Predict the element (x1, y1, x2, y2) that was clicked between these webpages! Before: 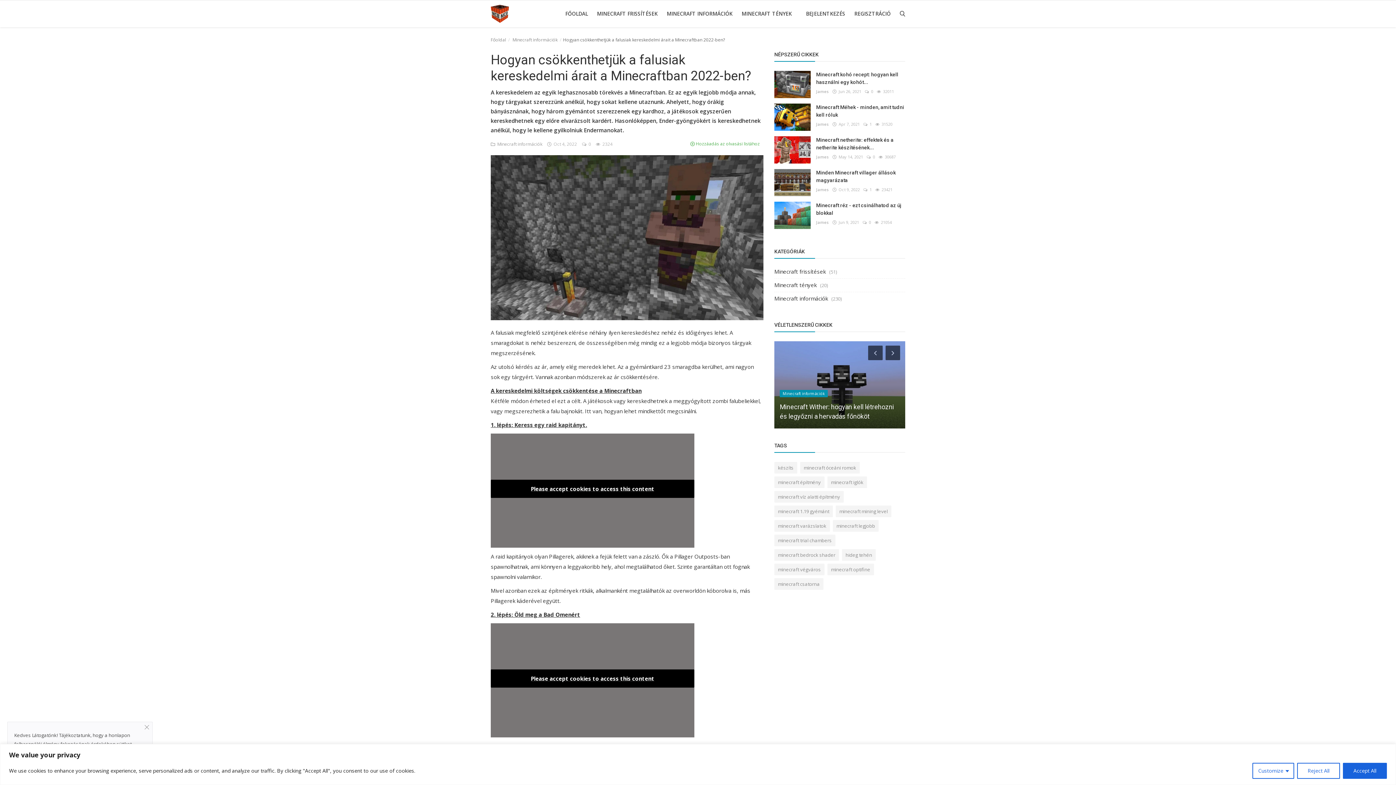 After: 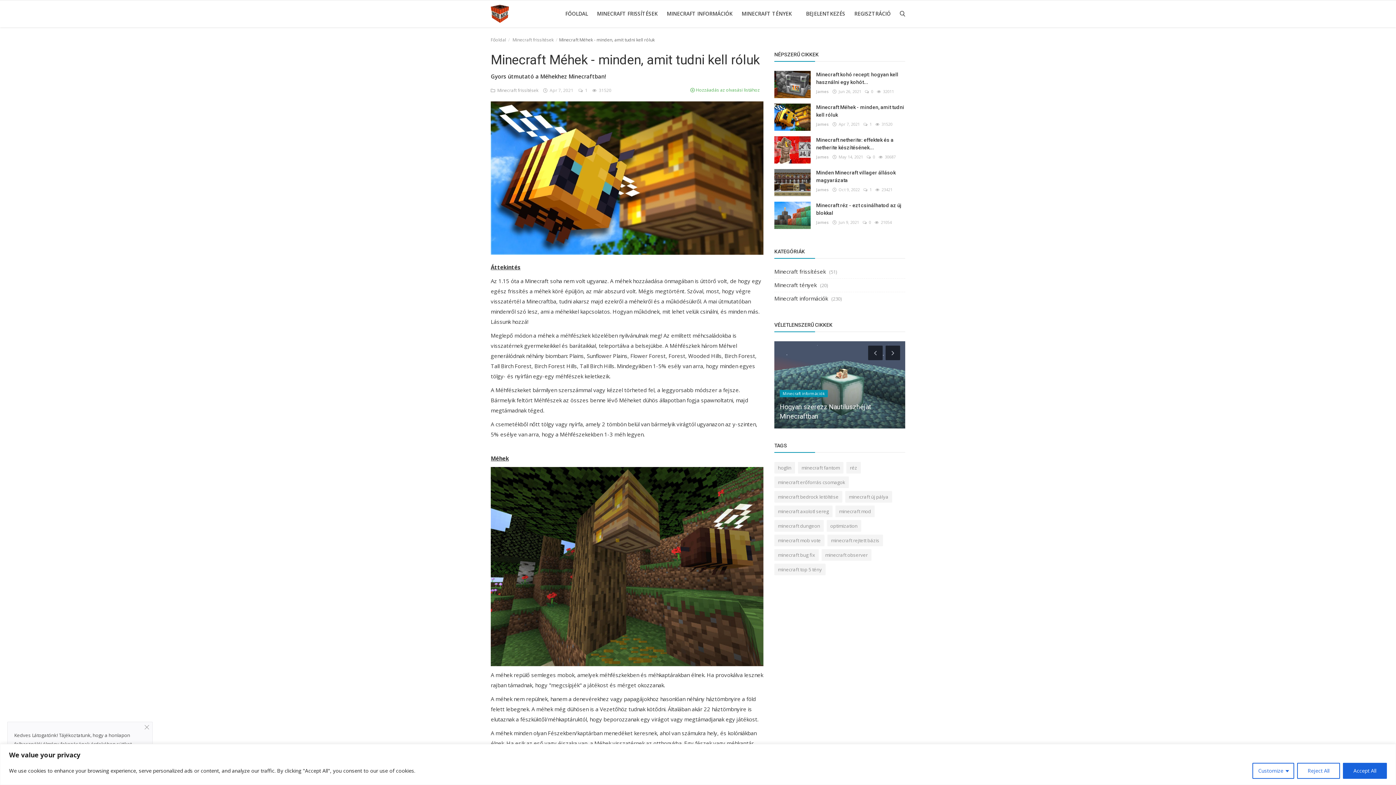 Action: label: Minecraft Méhek - minden, amit tudni kell róluk bbox: (816, 103, 905, 118)